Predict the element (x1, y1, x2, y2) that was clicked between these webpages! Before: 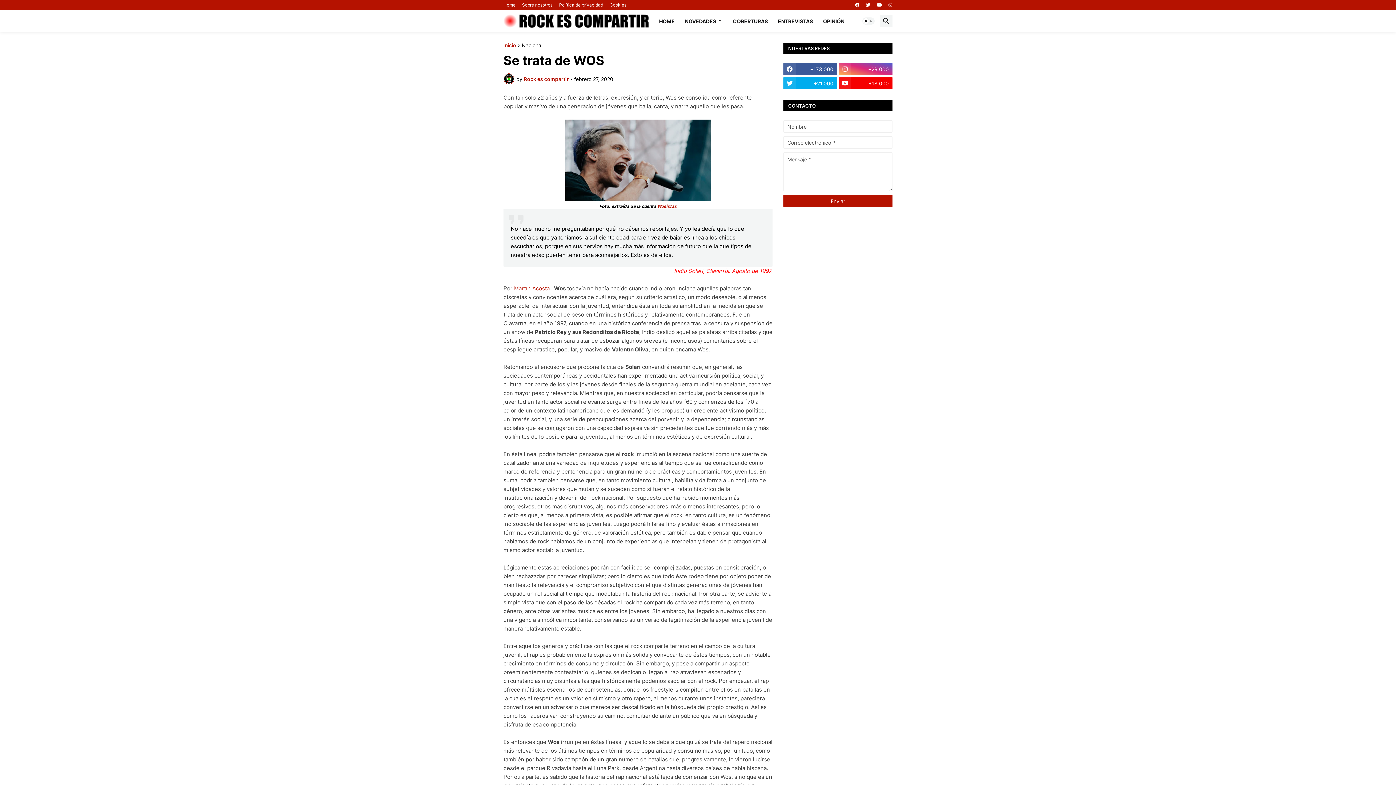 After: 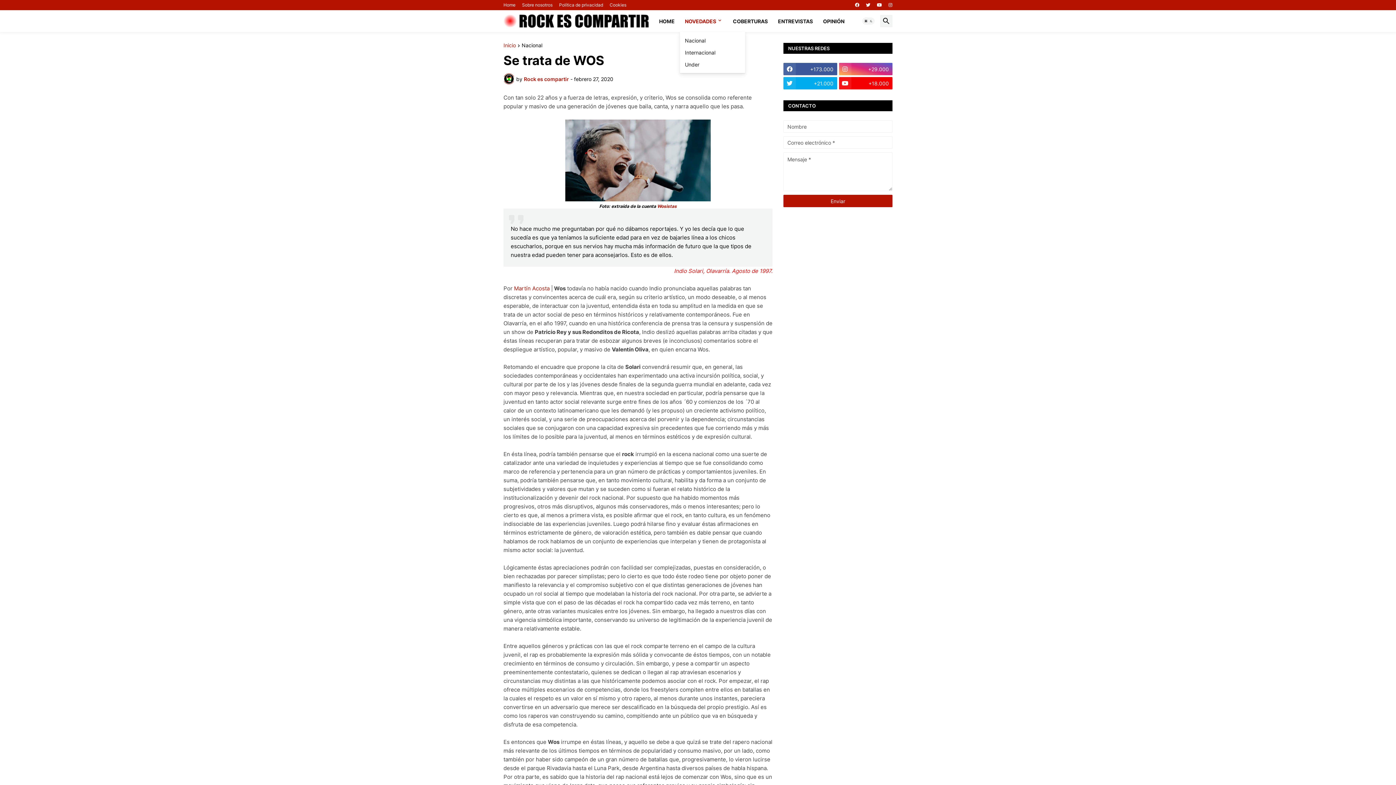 Action: bbox: (680, 10, 728, 32) label: NOVEDADES